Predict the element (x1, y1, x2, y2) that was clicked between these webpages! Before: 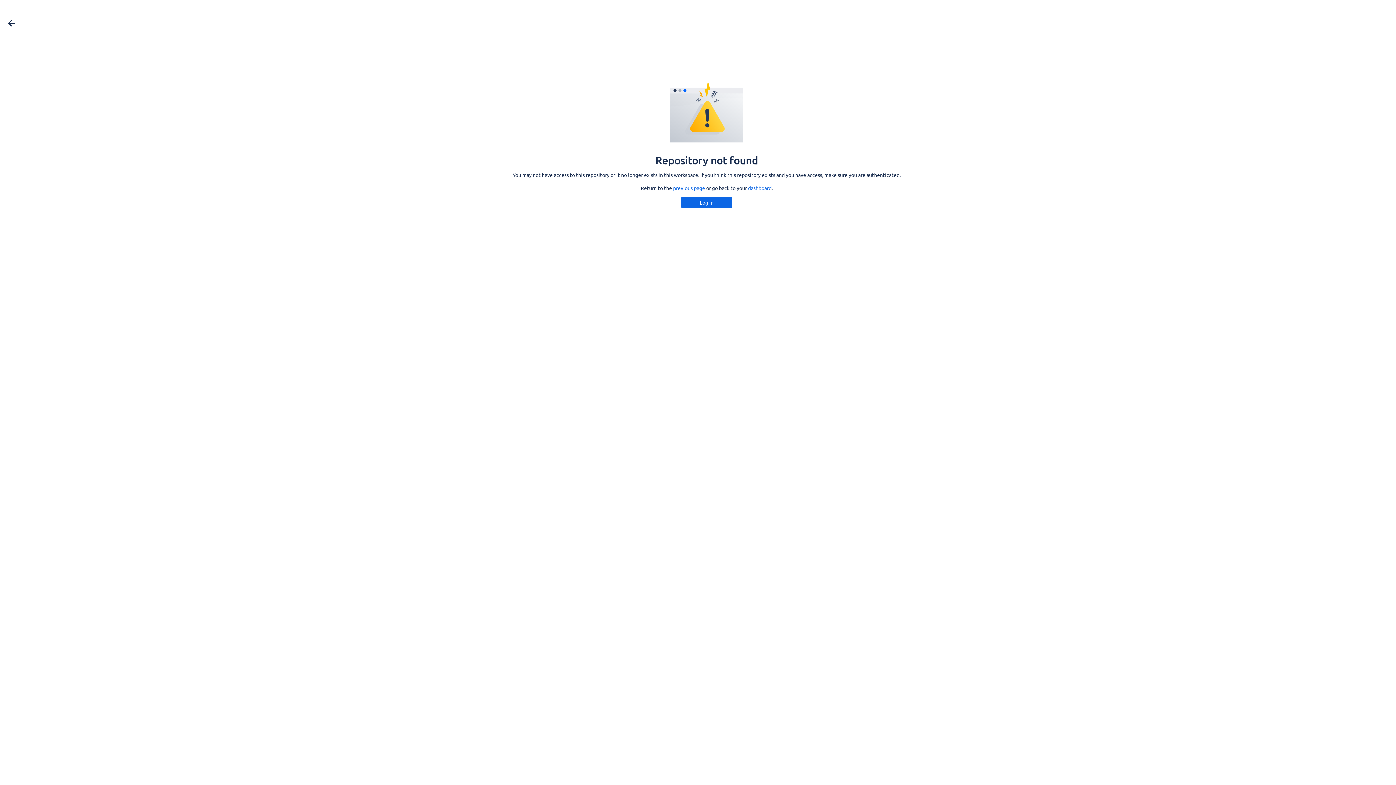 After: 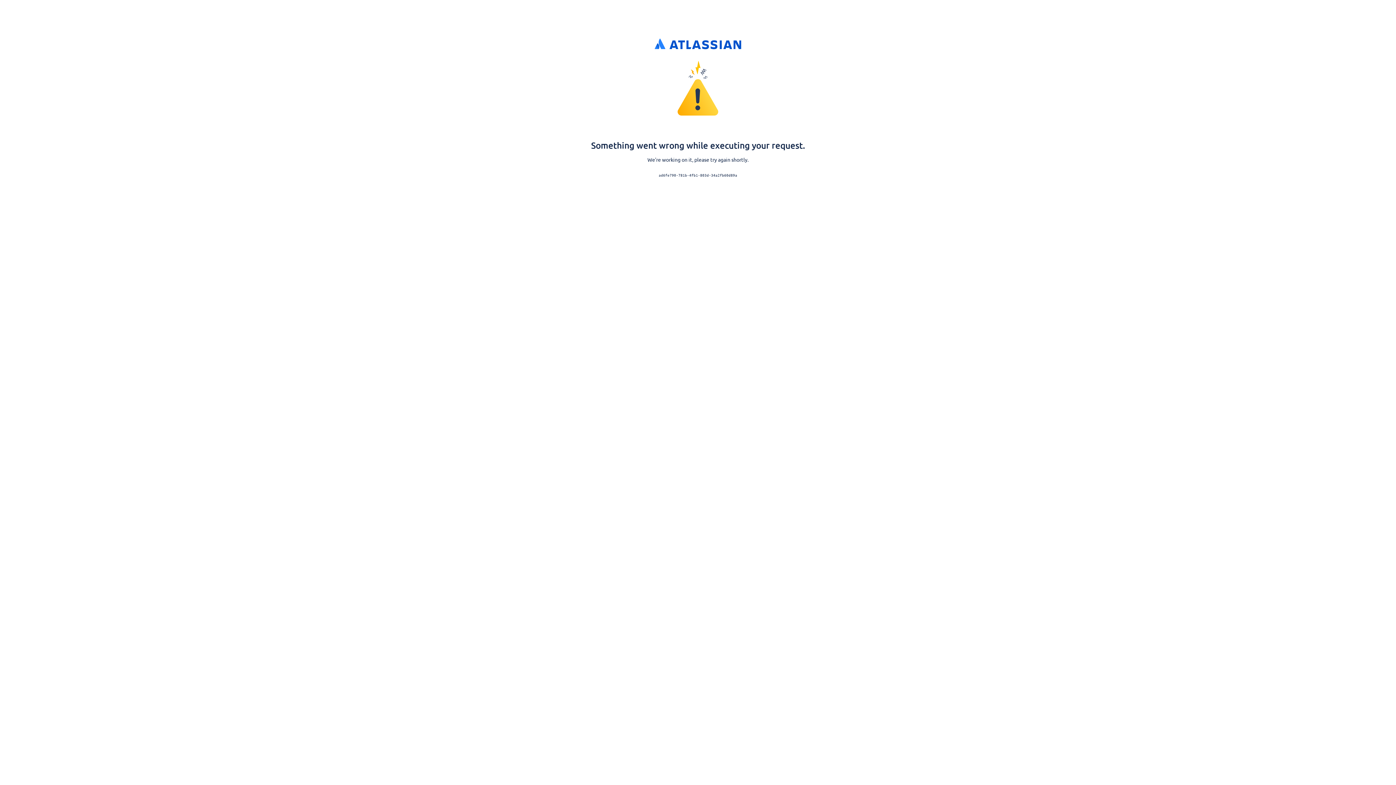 Action: label: Log in bbox: (681, 196, 732, 208)